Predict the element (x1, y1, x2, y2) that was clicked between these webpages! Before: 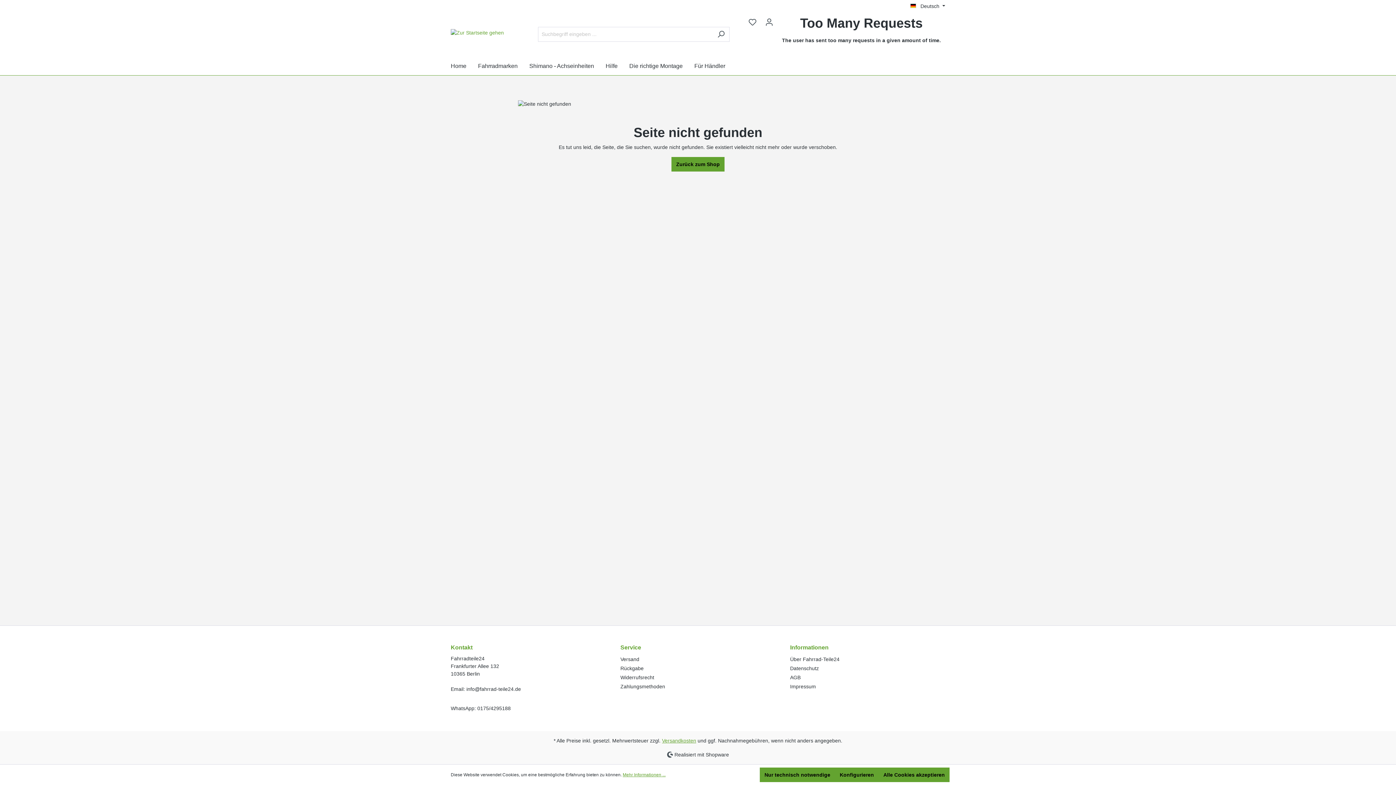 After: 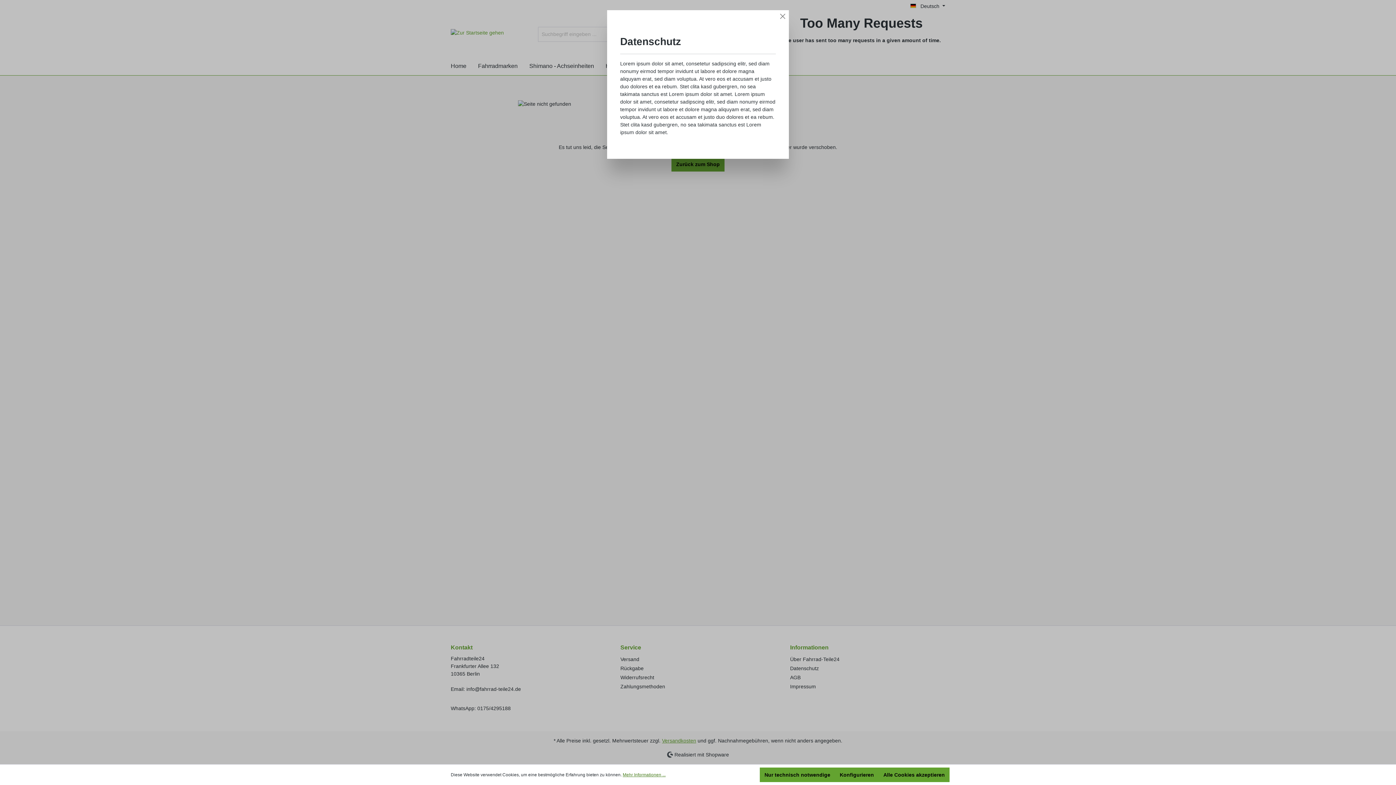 Action: bbox: (622, 772, 665, 778) label: Mehr Informationen ...